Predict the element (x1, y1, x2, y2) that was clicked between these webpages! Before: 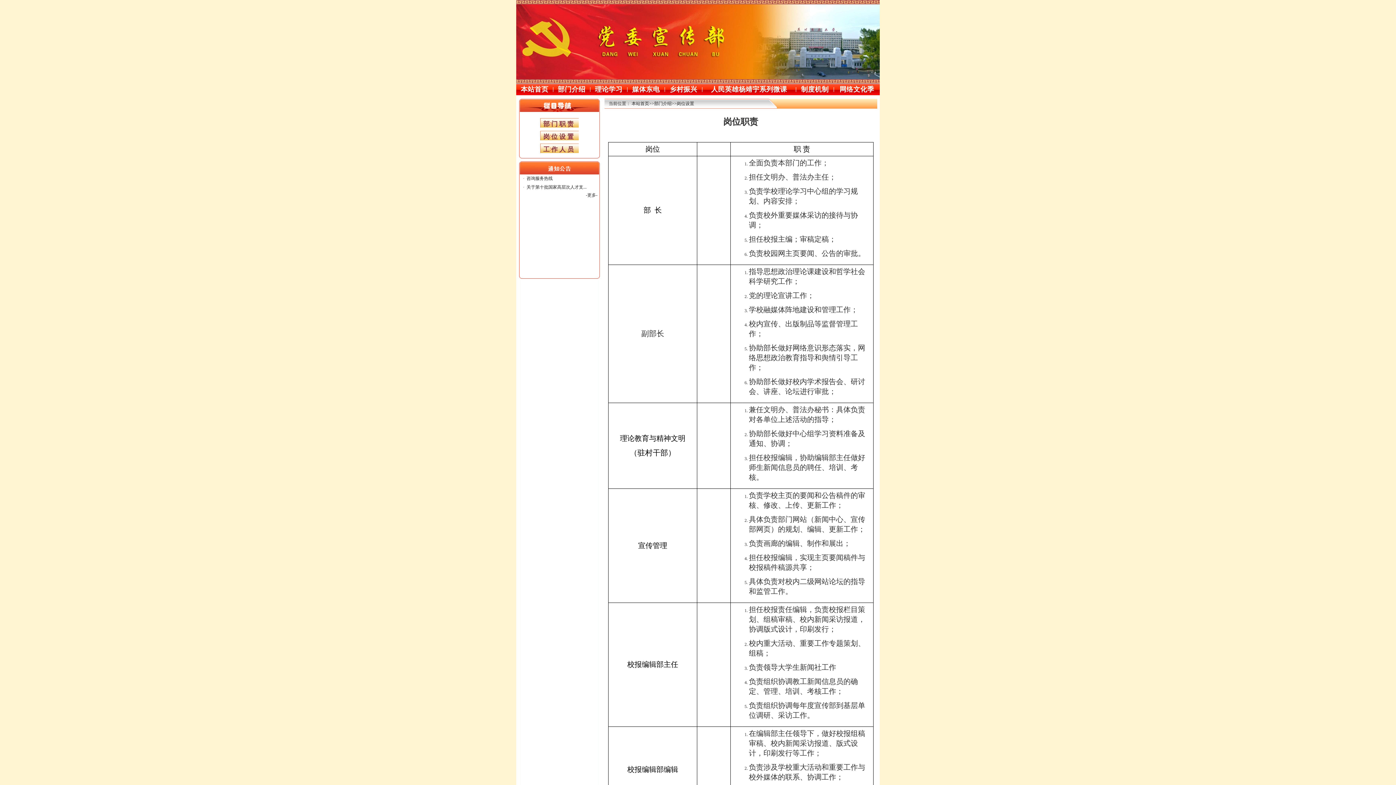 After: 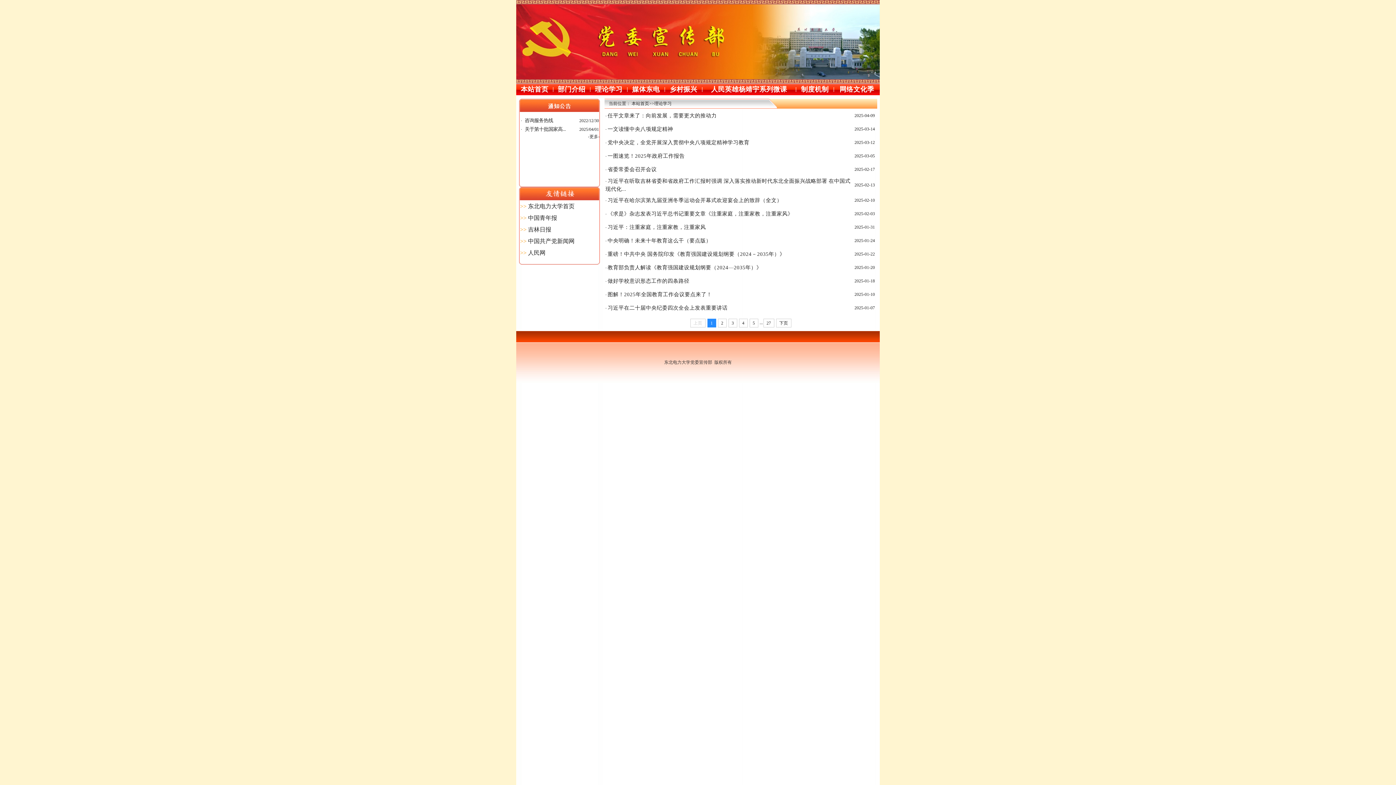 Action: label:  理论学习  bbox: (593, 87, 624, 92)